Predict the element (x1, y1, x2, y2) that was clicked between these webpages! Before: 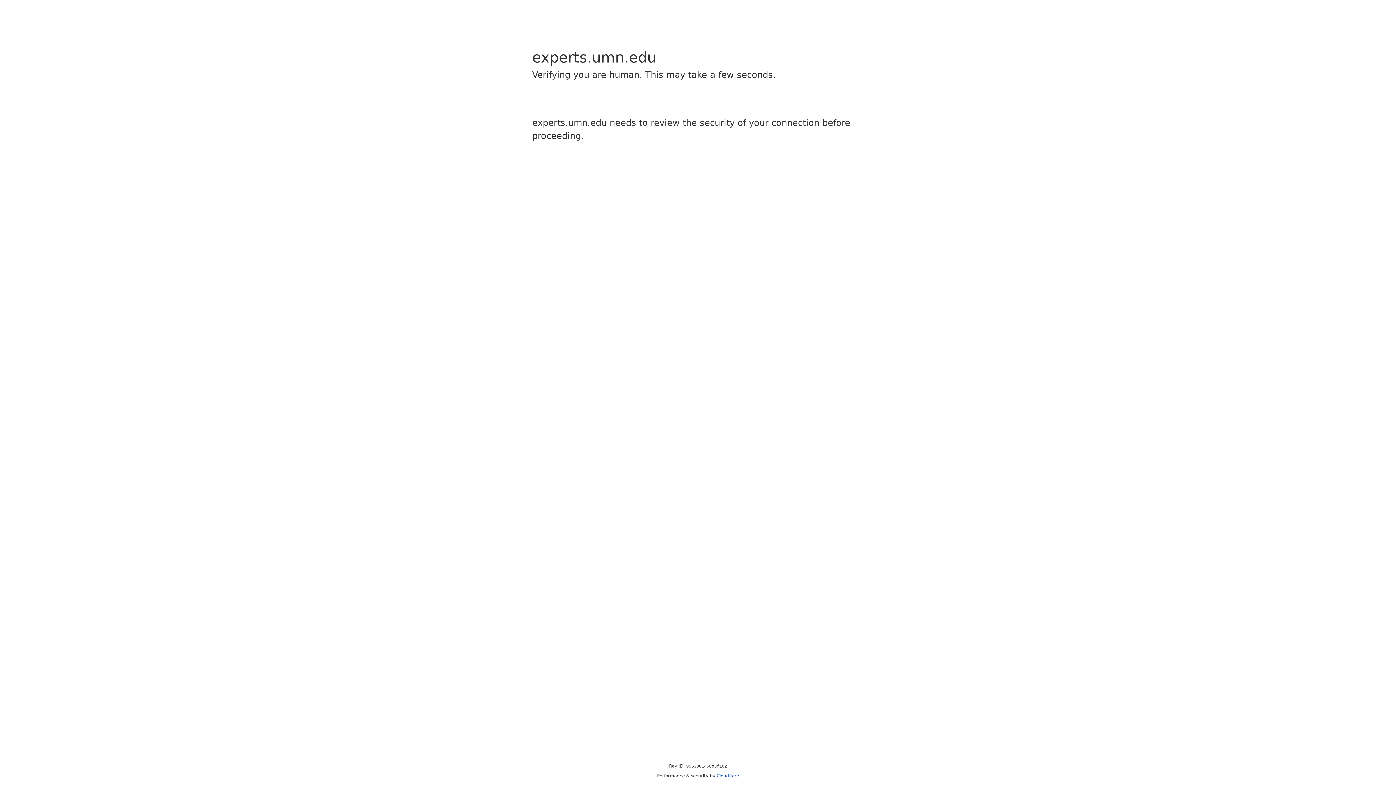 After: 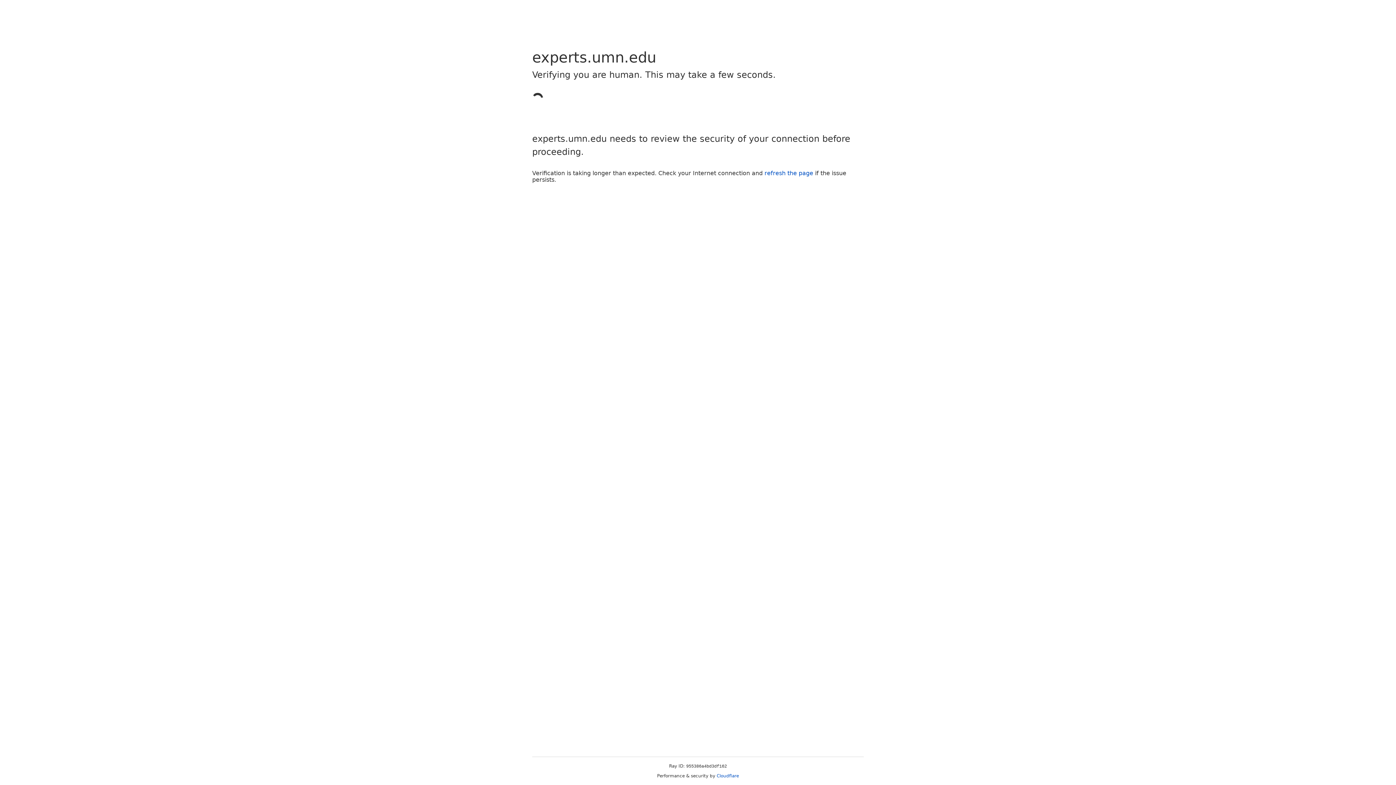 Action: label: Cloudflare bbox: (716, 773, 739, 778)